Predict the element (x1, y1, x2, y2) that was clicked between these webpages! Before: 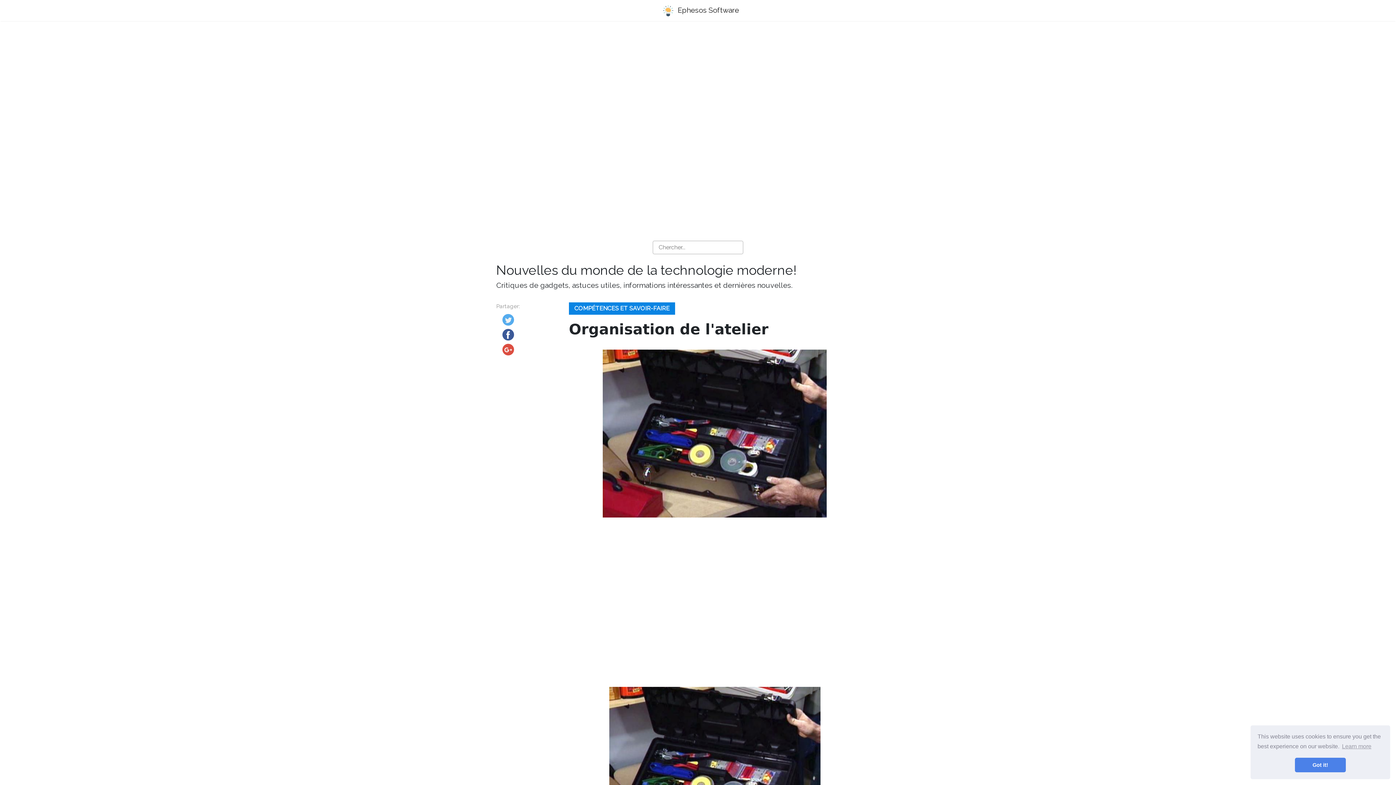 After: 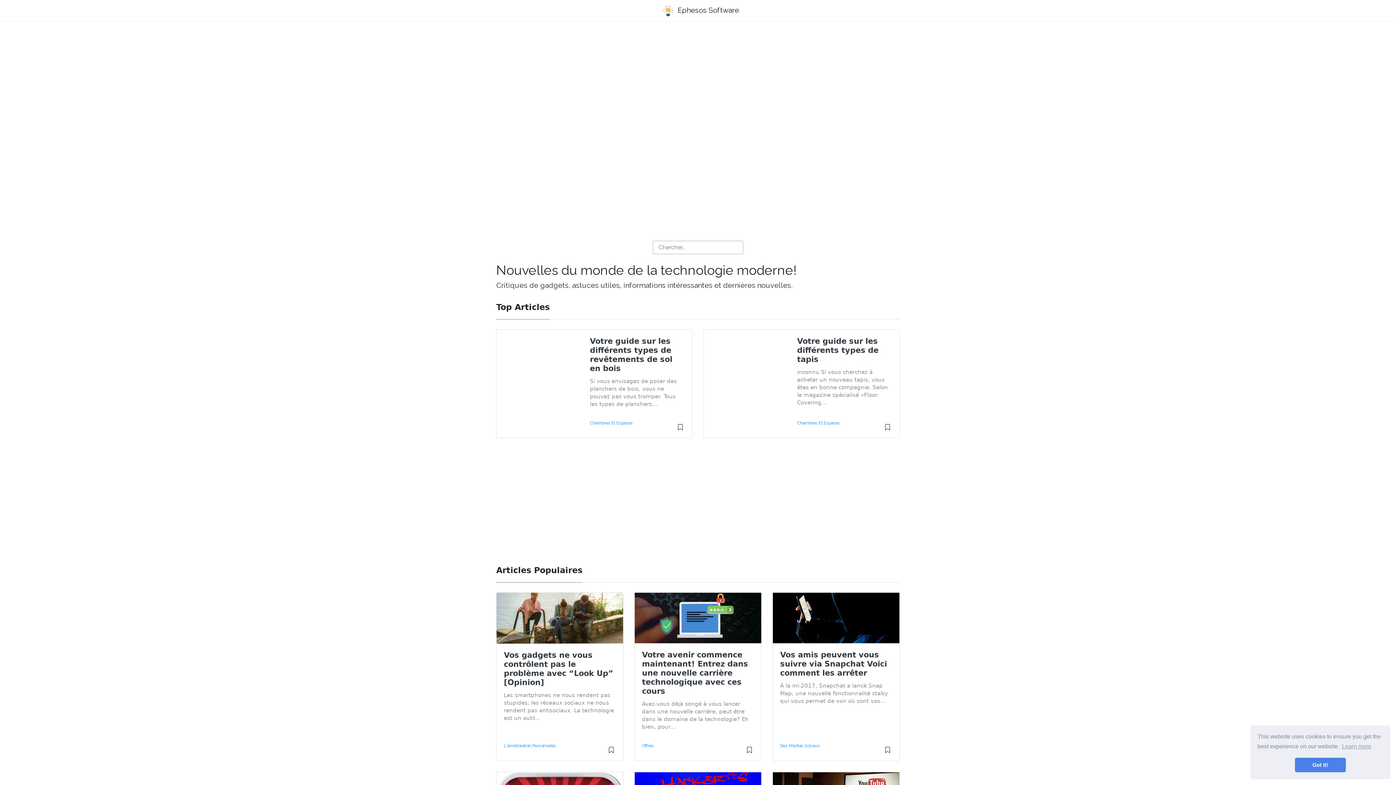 Action: label:  Ephesos Software bbox: (662, 2, 739, 18)